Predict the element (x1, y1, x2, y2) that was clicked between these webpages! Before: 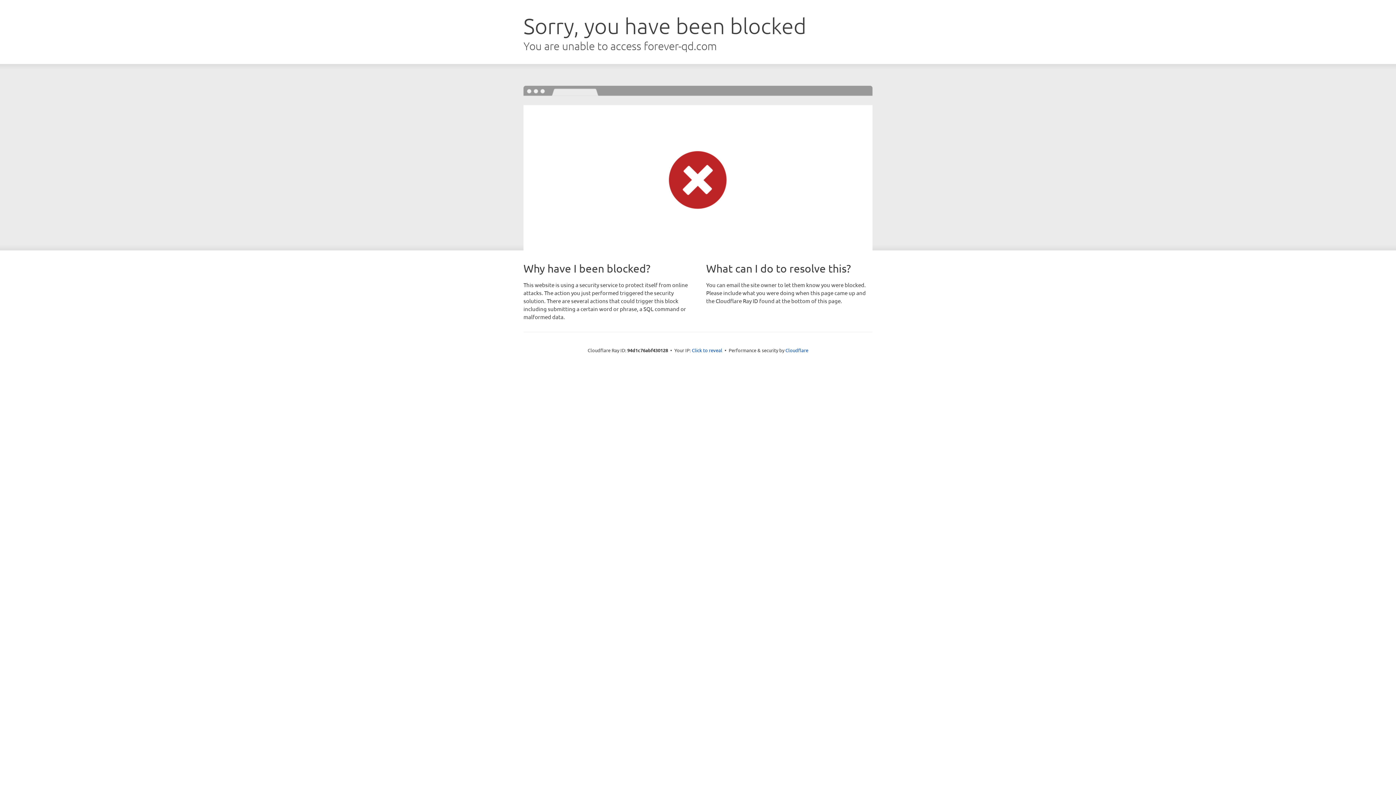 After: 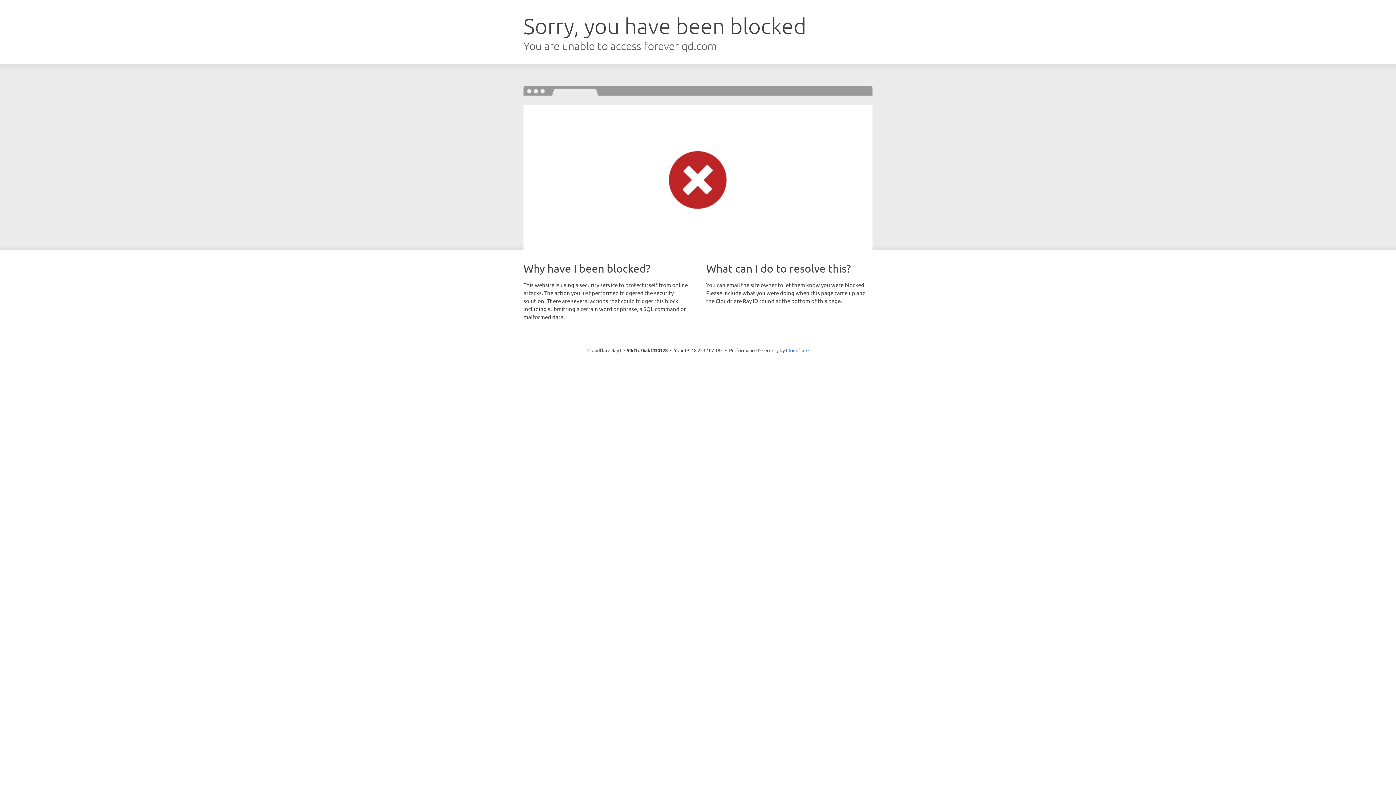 Action: bbox: (692, 346, 722, 353) label: Click to reveal